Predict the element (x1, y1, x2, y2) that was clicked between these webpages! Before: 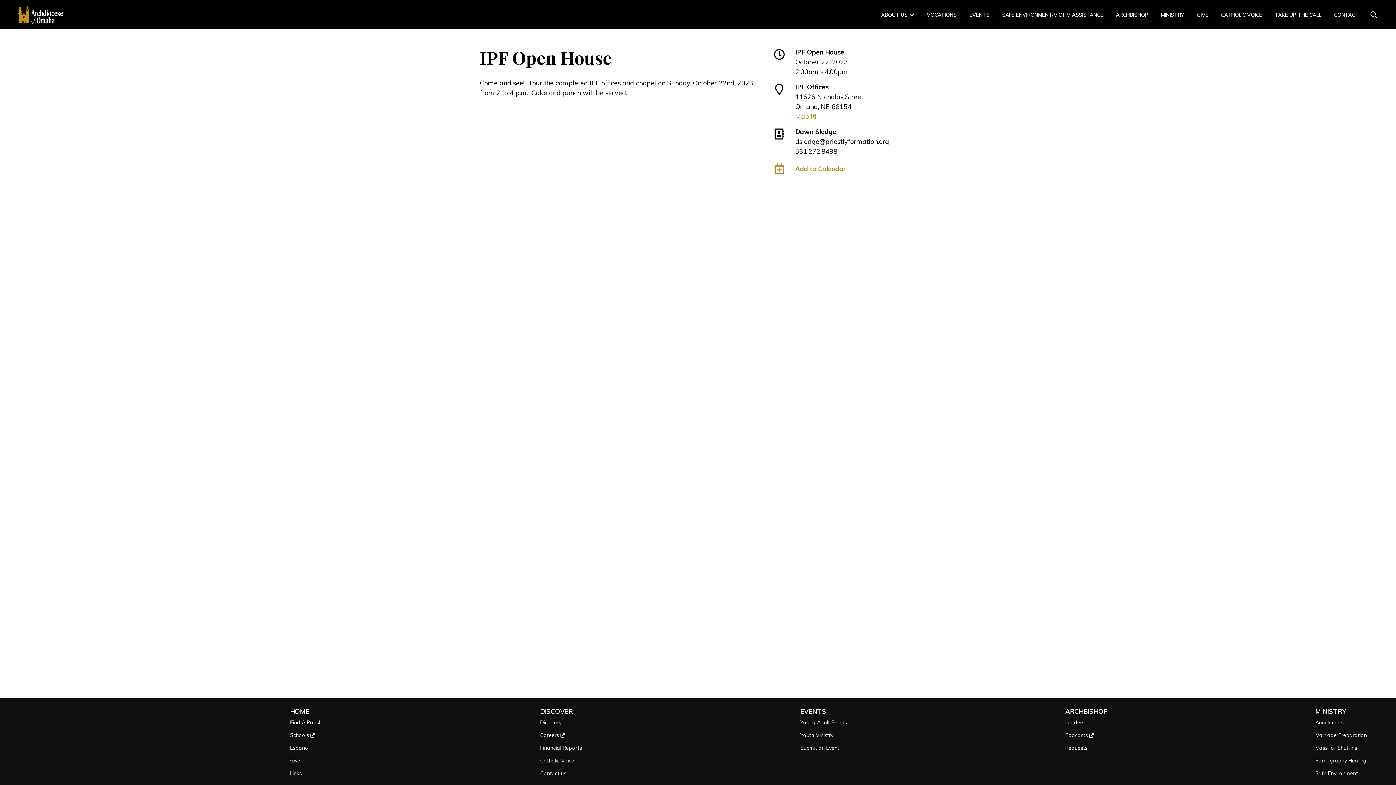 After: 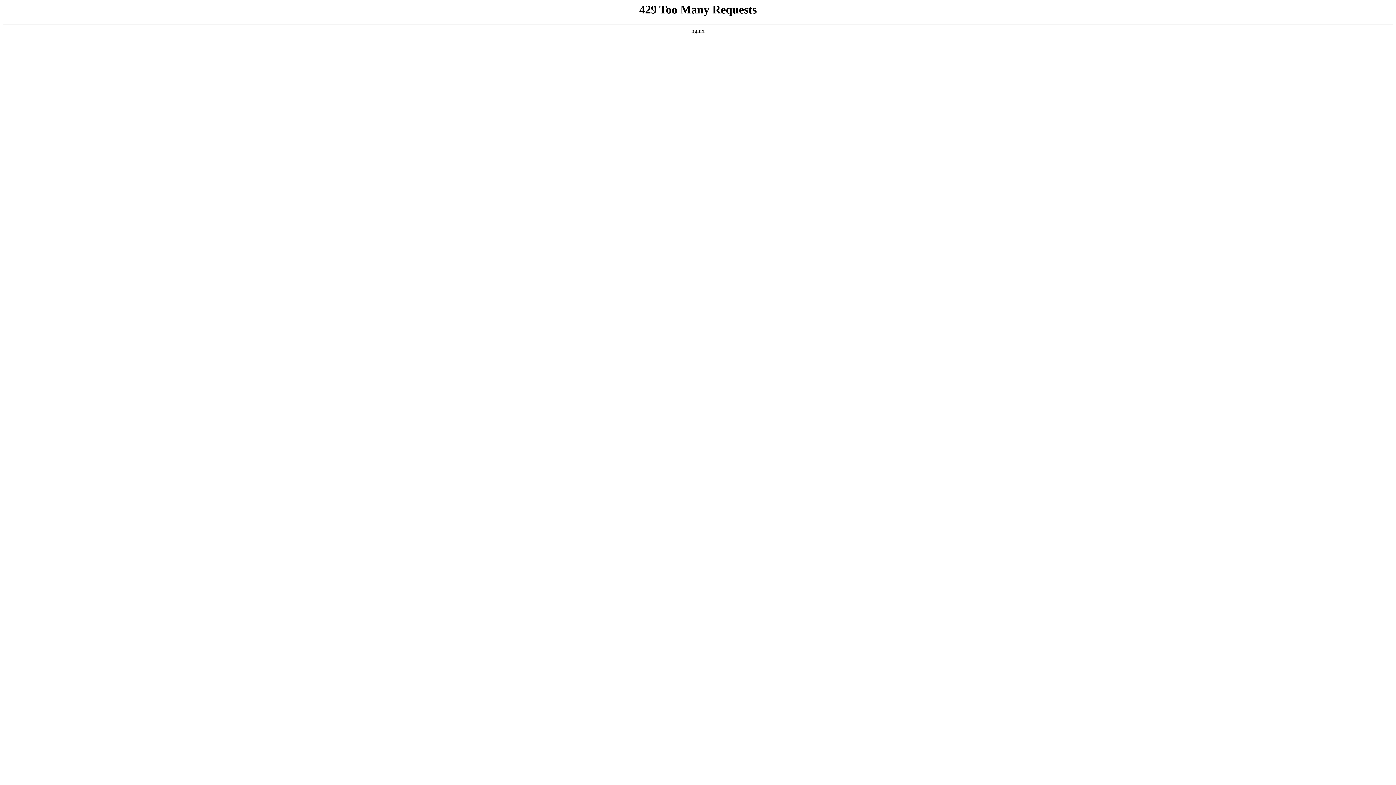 Action: label: MINISTRY bbox: (1161, 11, 1184, 18)